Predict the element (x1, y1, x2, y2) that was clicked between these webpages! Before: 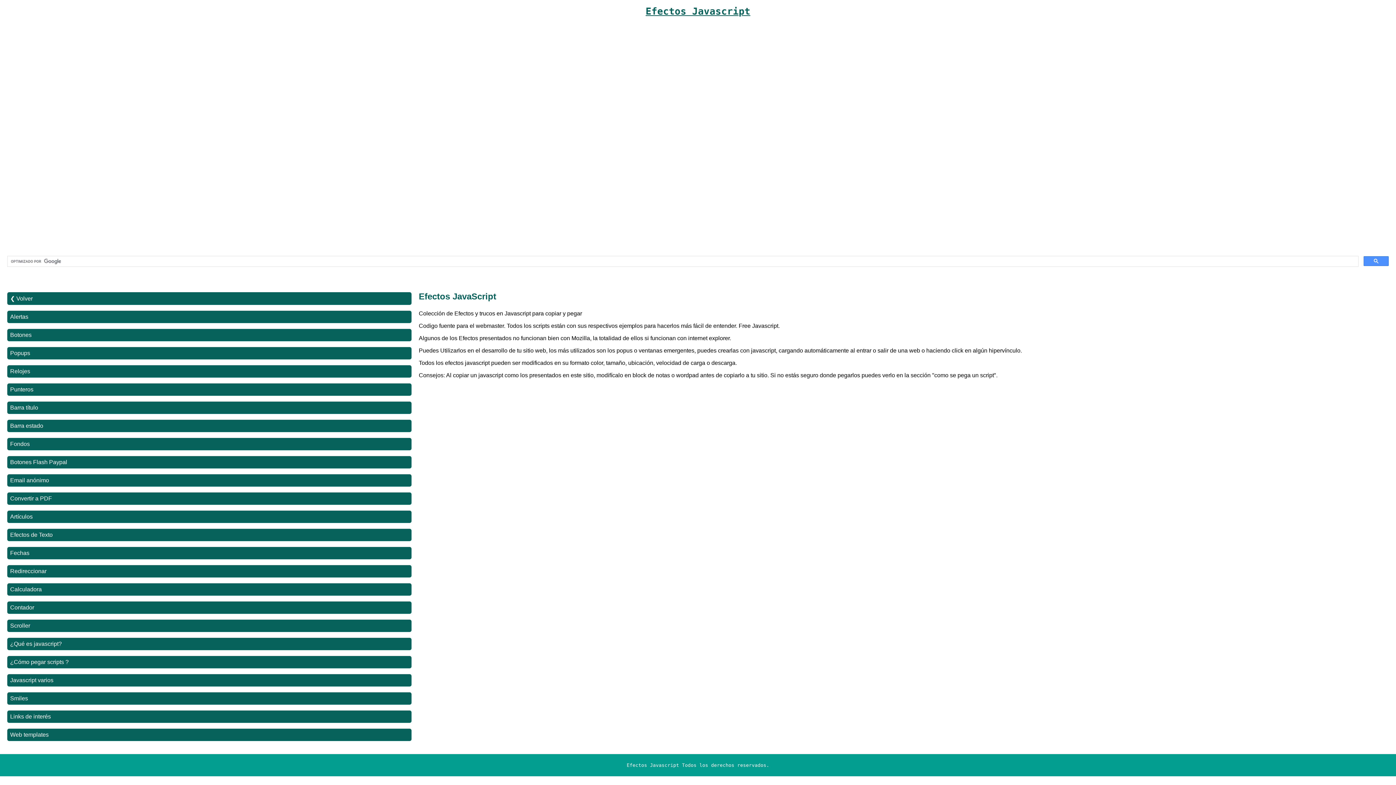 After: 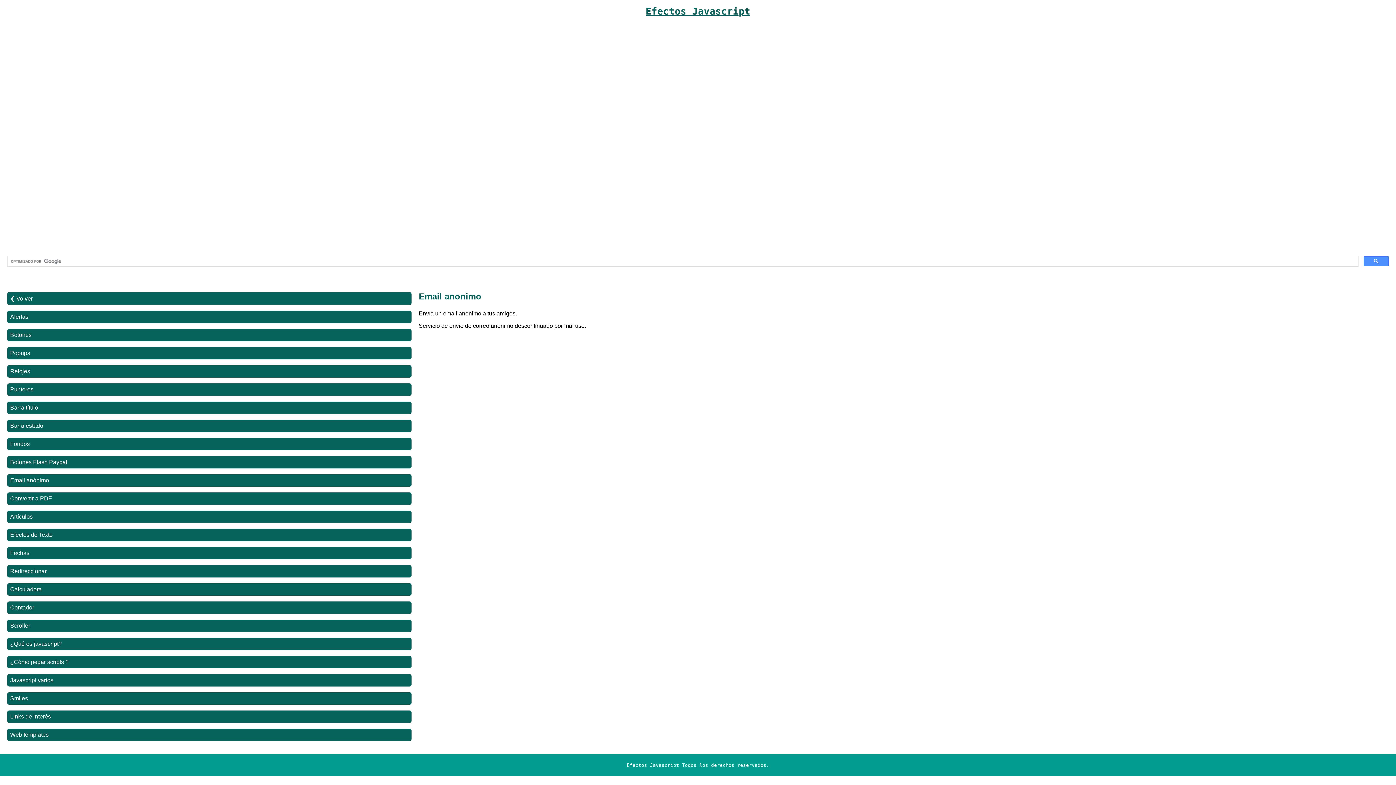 Action: label: Email anónimo bbox: (7, 474, 411, 486)